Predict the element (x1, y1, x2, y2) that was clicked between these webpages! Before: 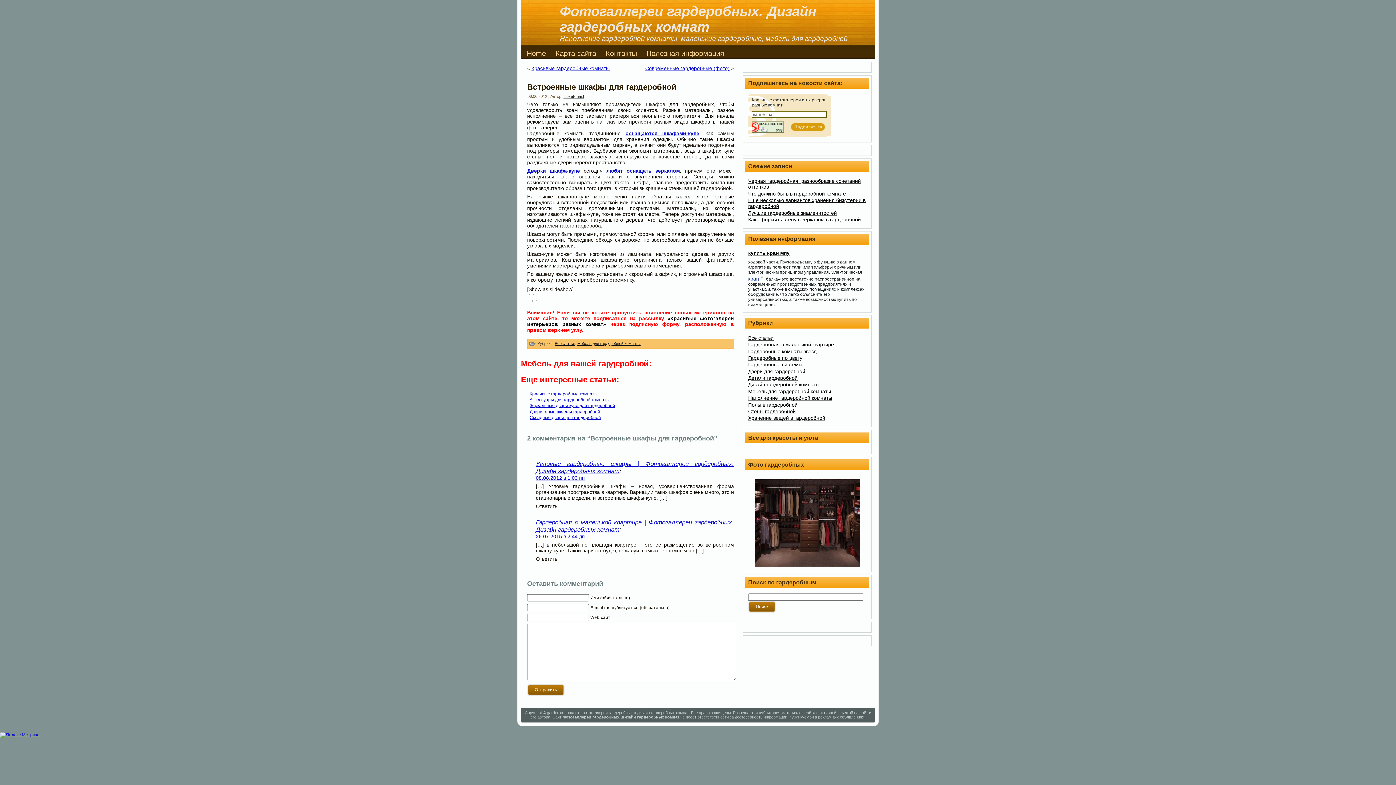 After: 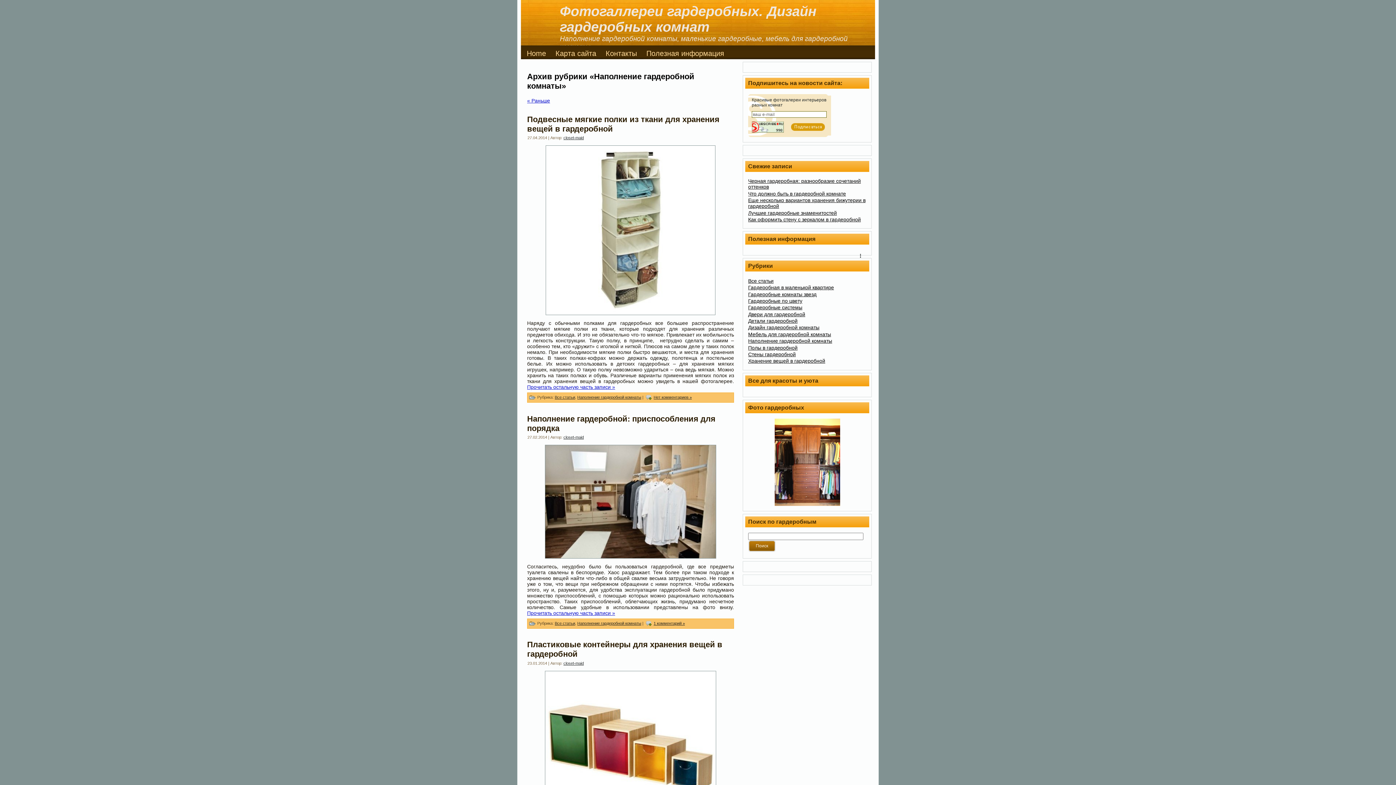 Action: label: Наполнение гардеробной комнаты bbox: (748, 395, 832, 401)